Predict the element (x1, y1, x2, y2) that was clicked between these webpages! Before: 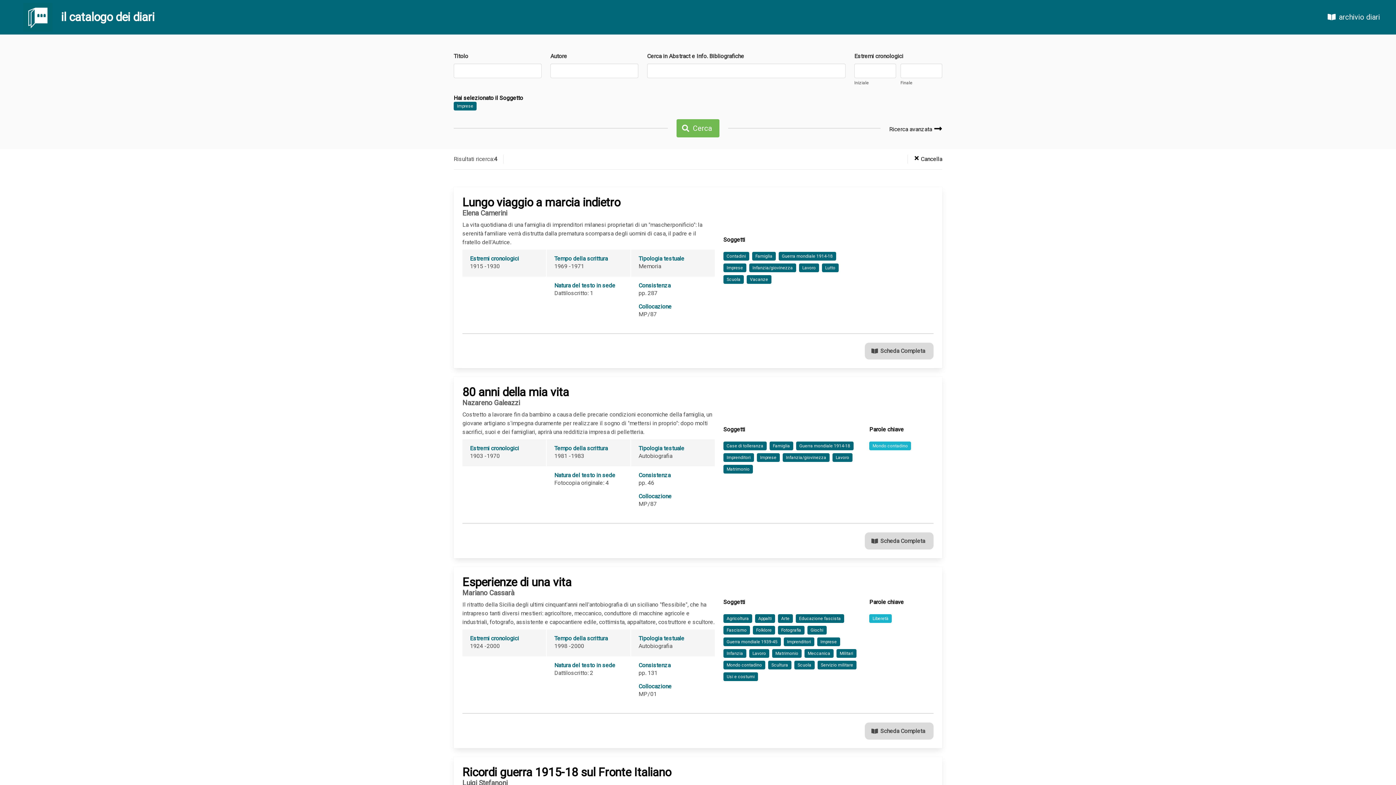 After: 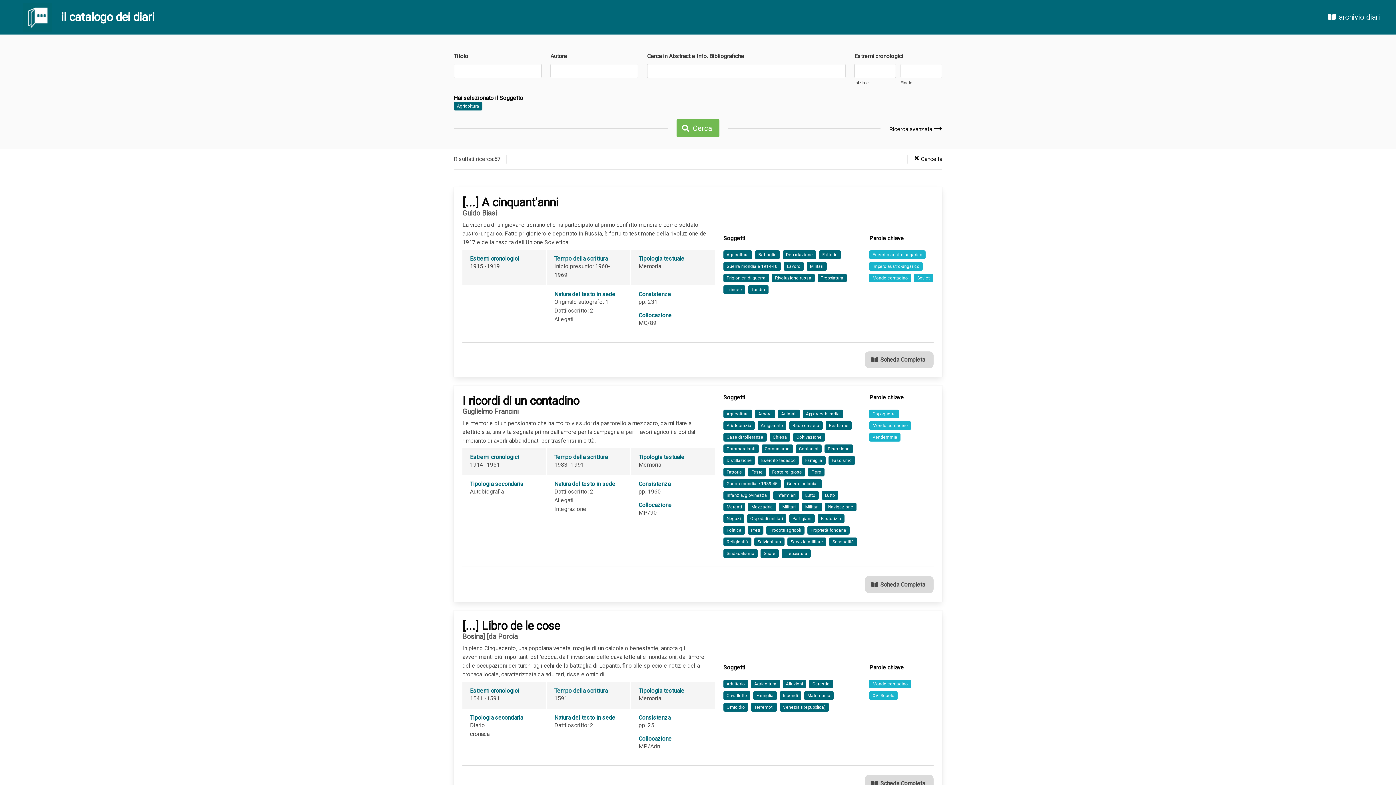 Action: bbox: (723, 614, 752, 623) label: Agricoltura